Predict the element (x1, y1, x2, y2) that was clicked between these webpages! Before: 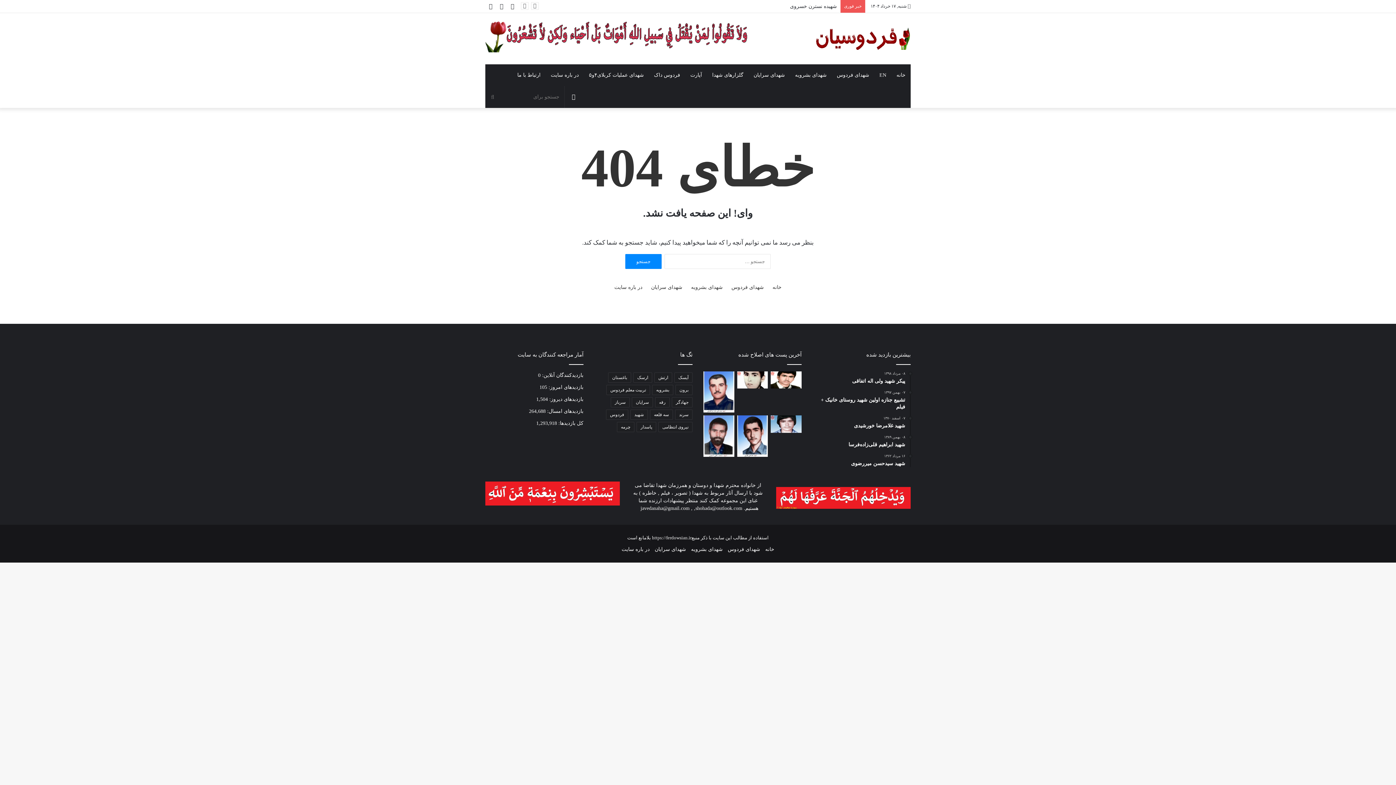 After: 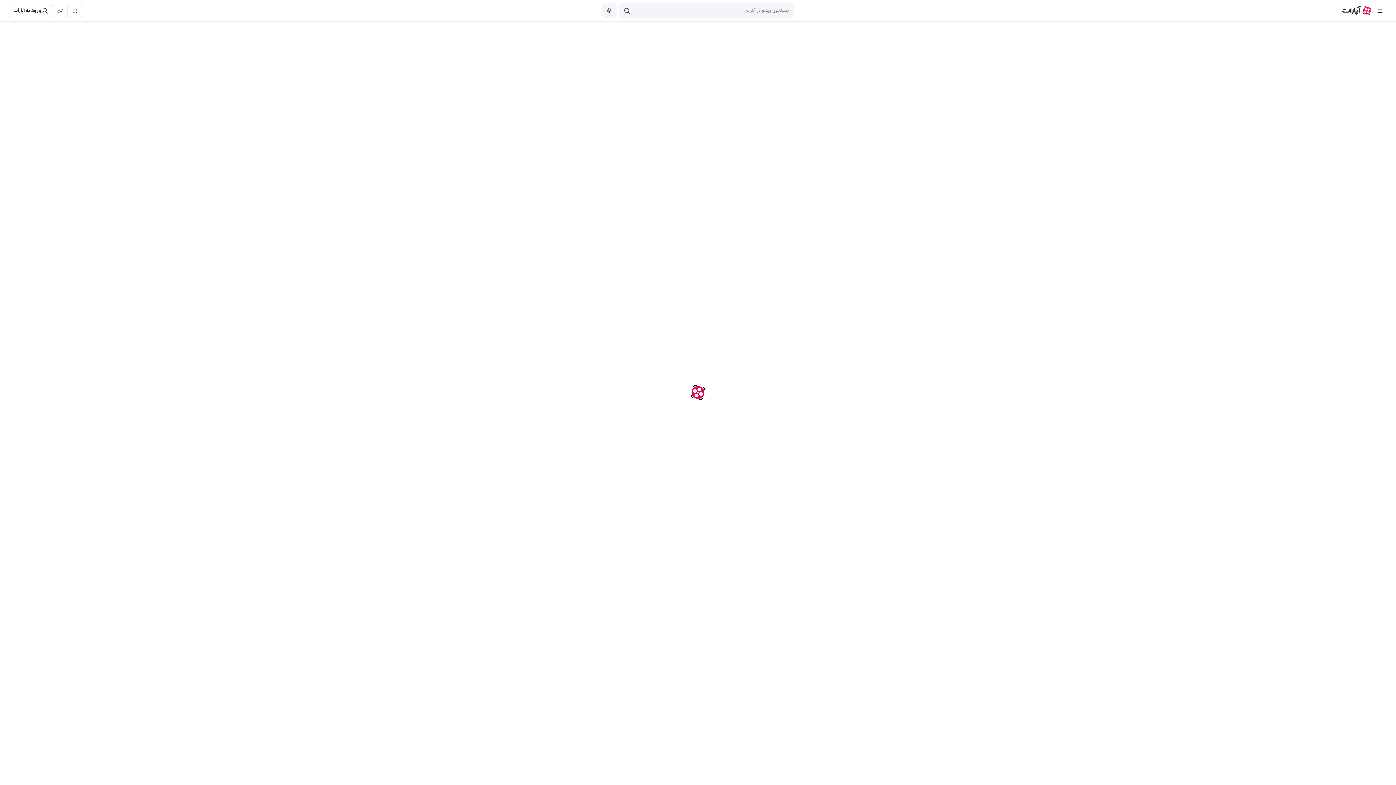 Action: bbox: (685, 64, 707, 86) label: آپارت